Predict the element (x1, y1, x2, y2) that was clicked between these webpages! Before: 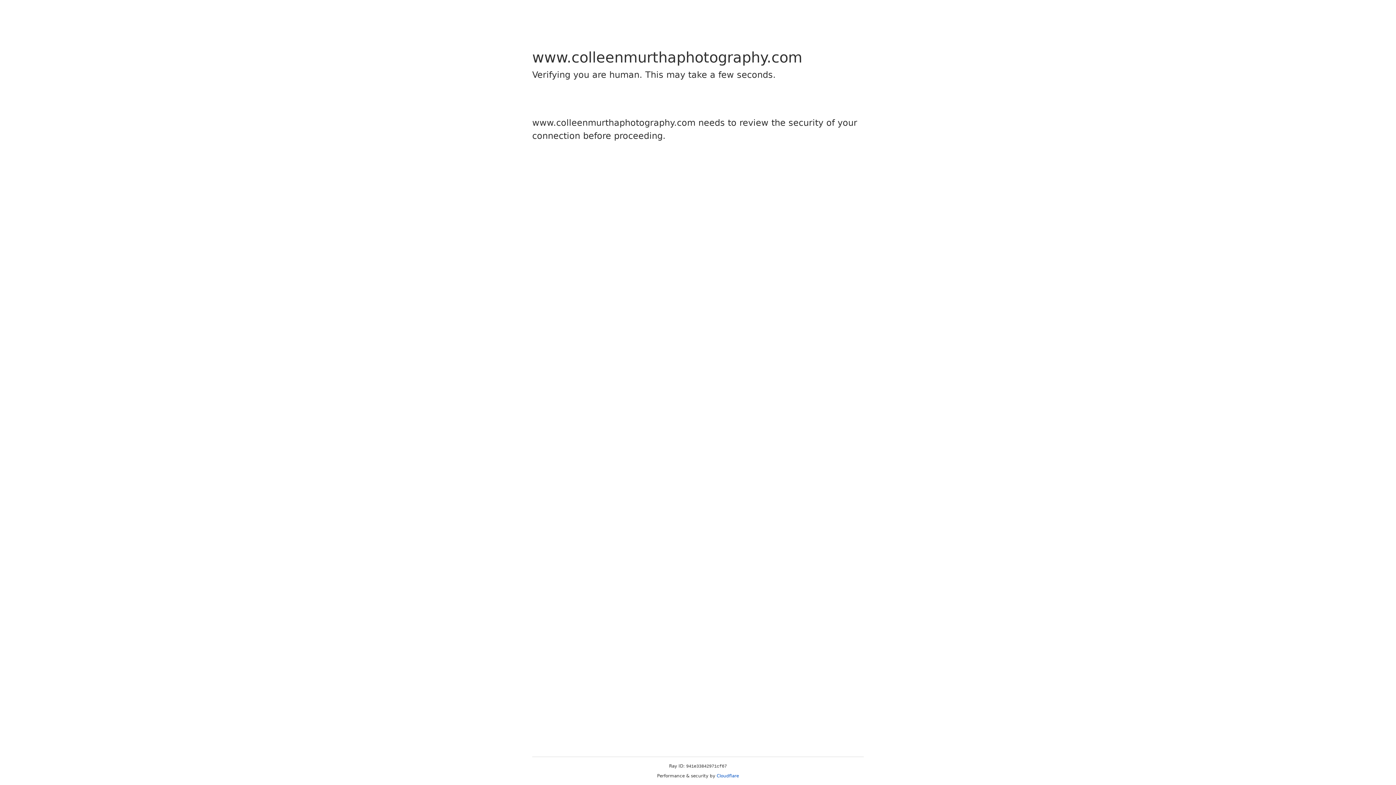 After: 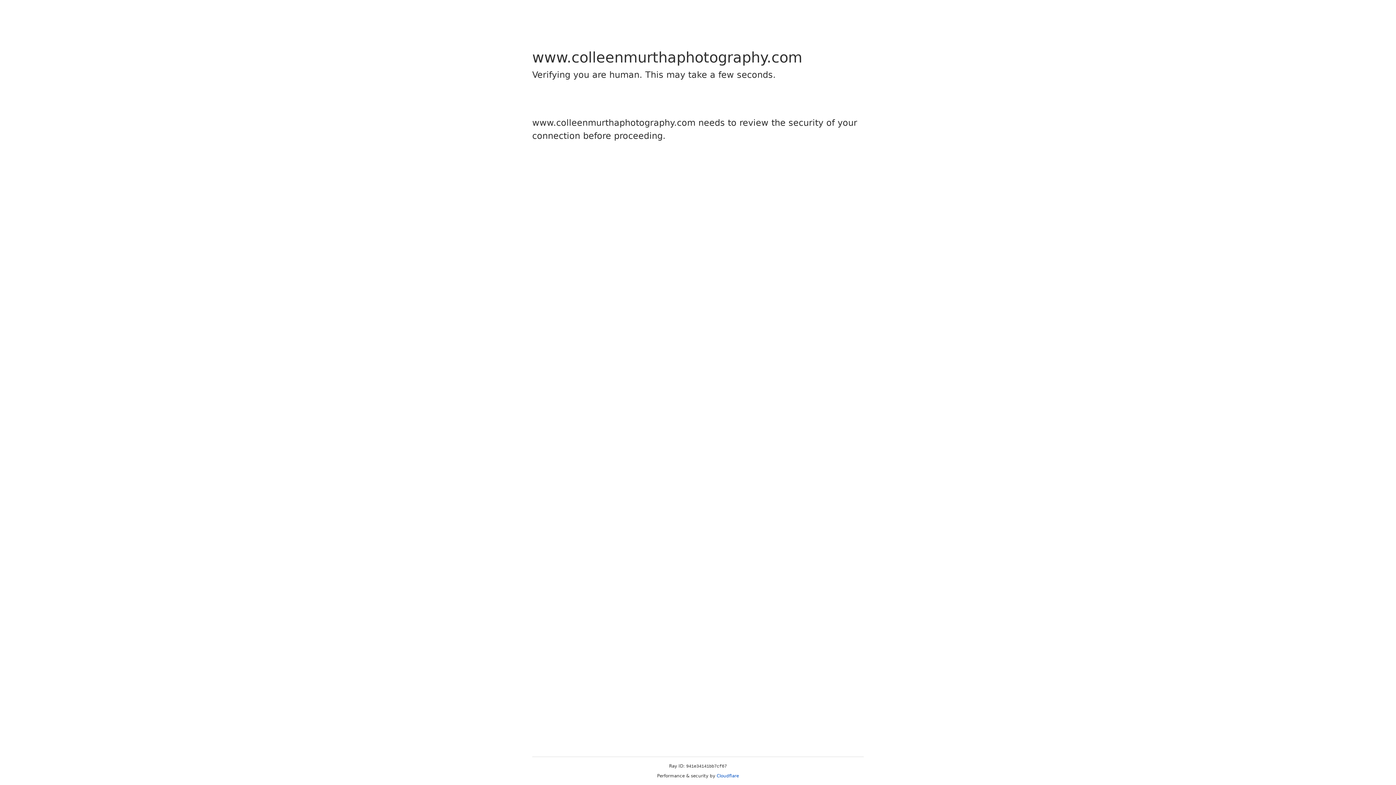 Action: label: Cloudflare bbox: (716, 773, 739, 778)